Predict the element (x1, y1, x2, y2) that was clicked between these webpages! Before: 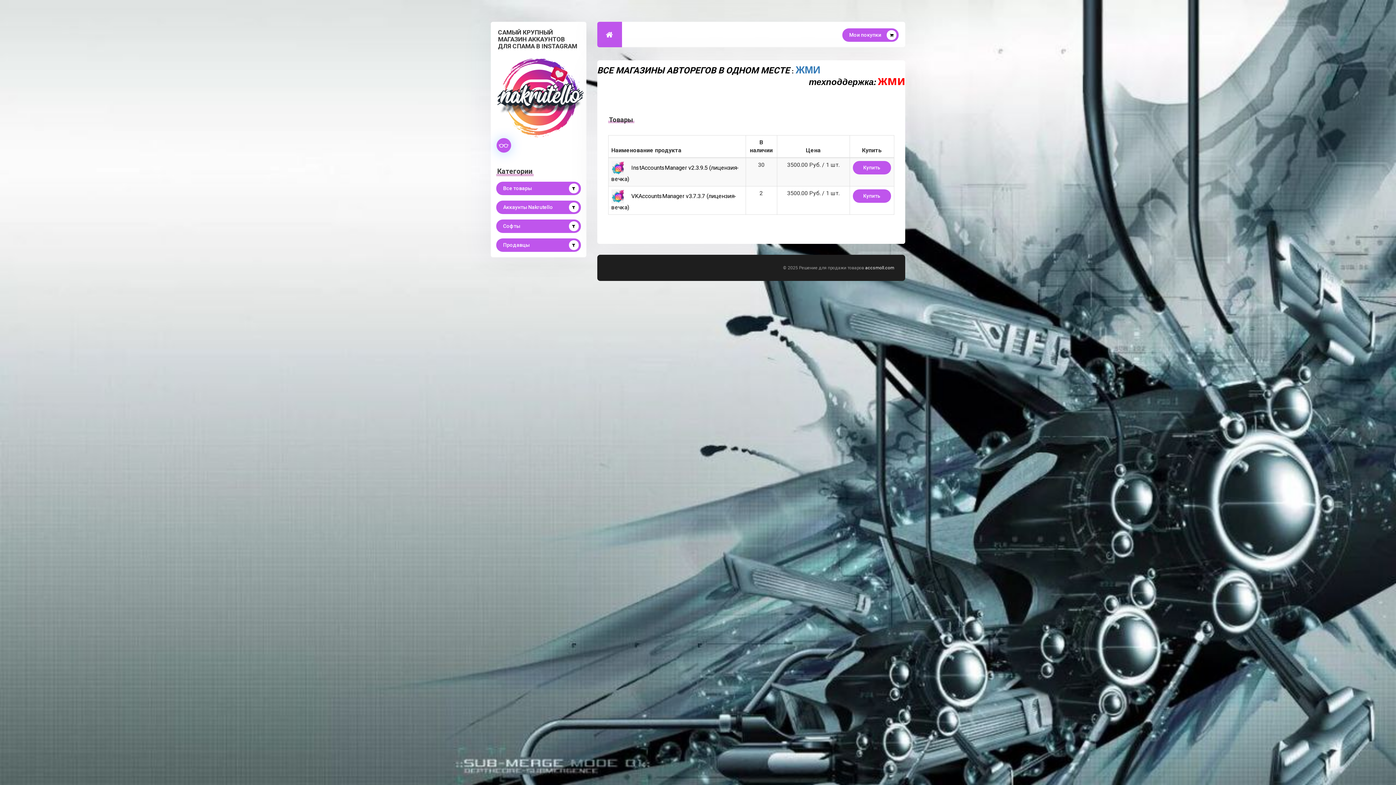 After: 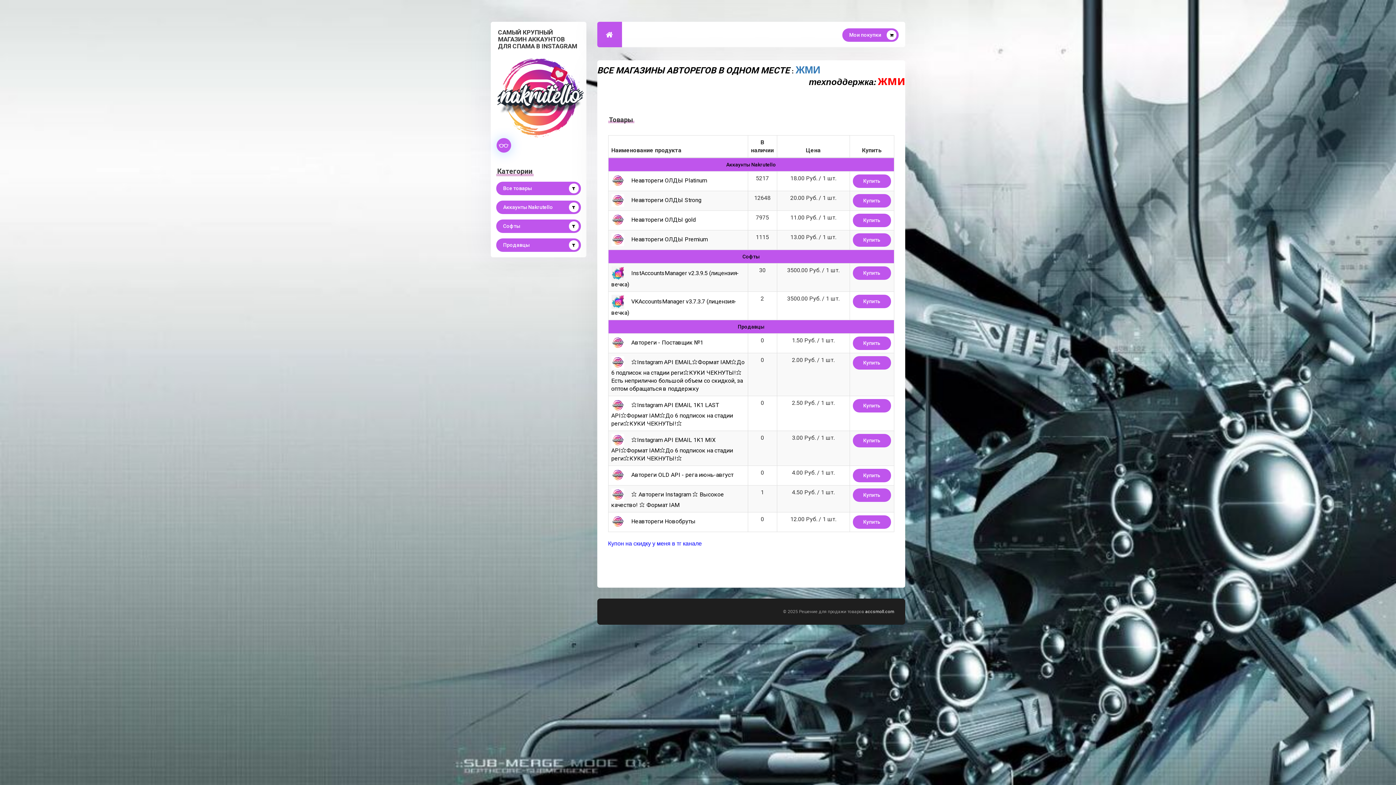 Action: bbox: (496, 181, 580, 195) label: Все товары